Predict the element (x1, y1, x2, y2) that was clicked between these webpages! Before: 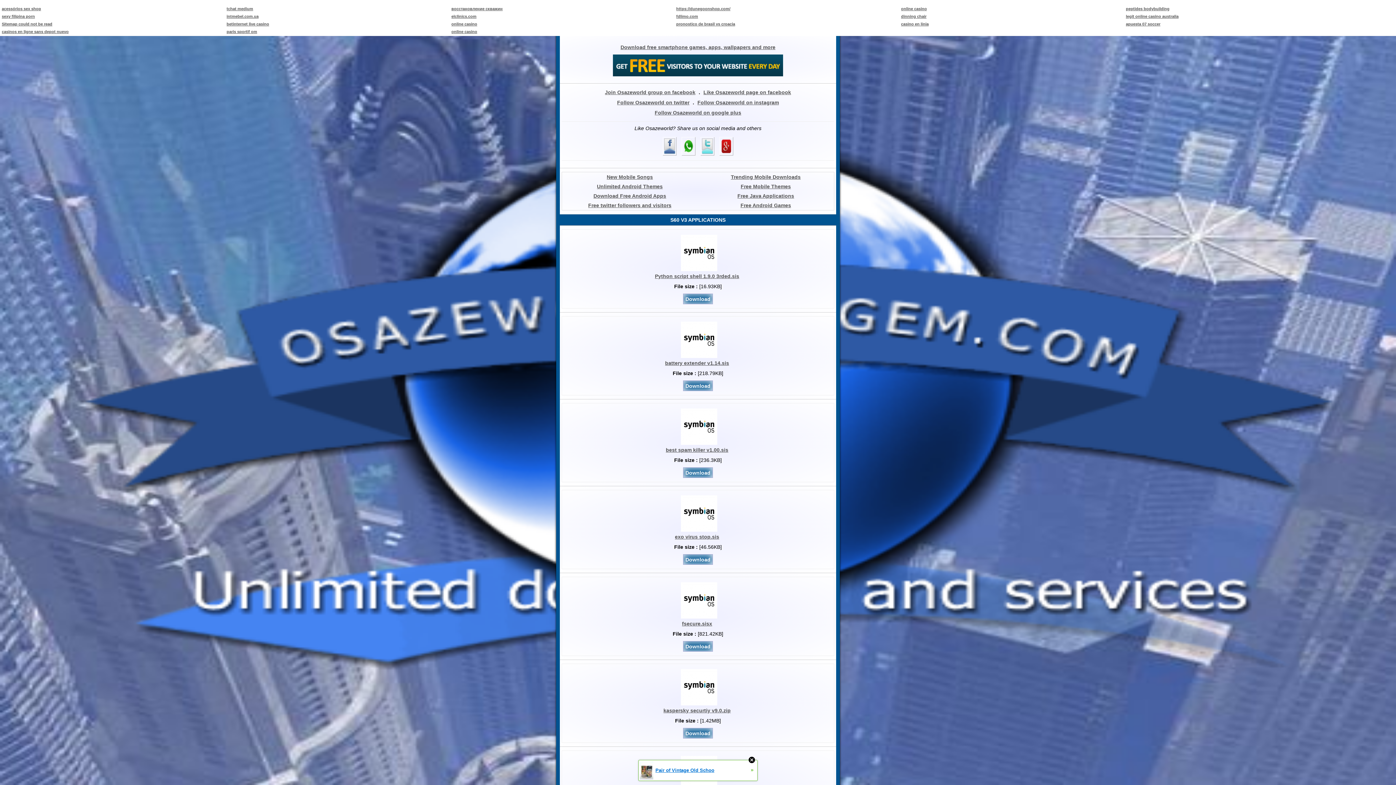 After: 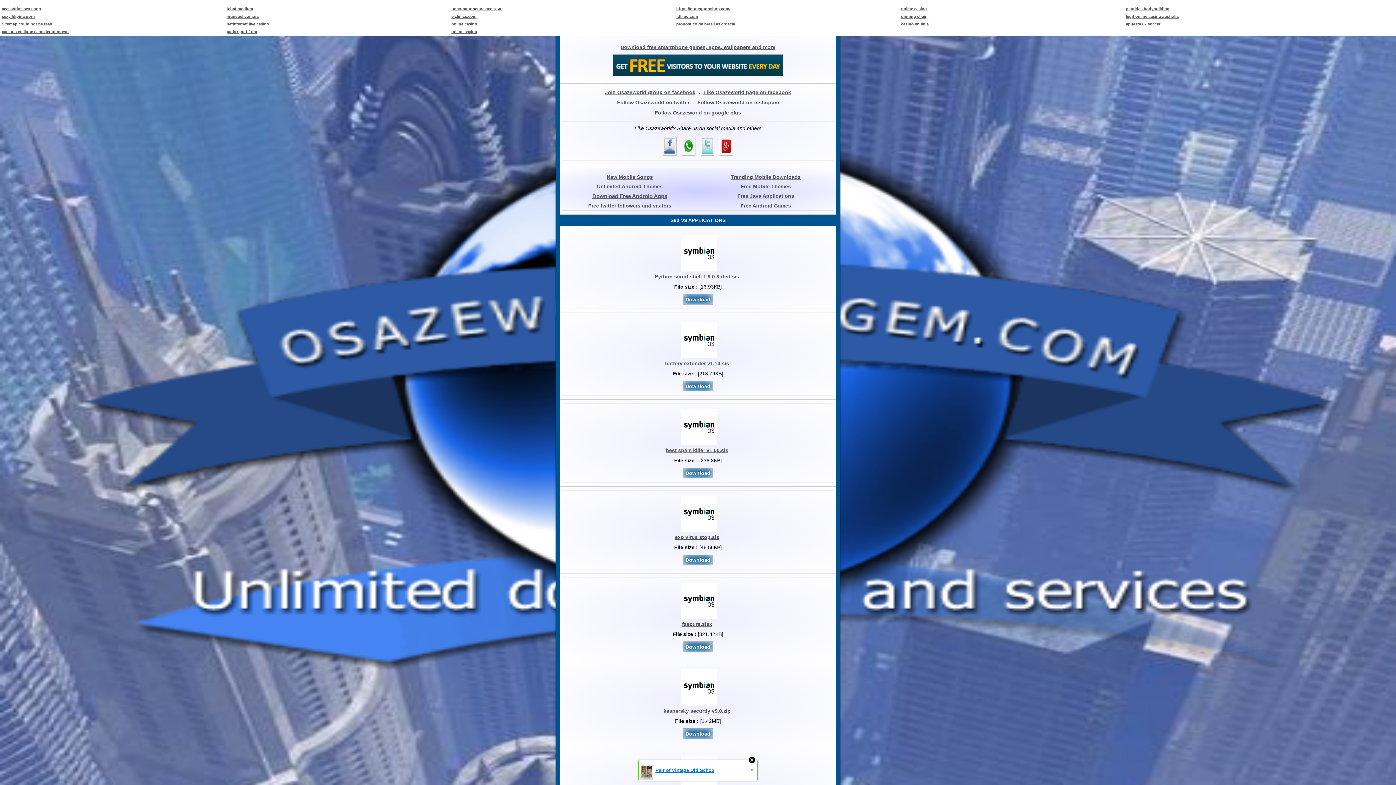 Action: label: Download Free Android Apps bbox: (591, 191, 668, 200)